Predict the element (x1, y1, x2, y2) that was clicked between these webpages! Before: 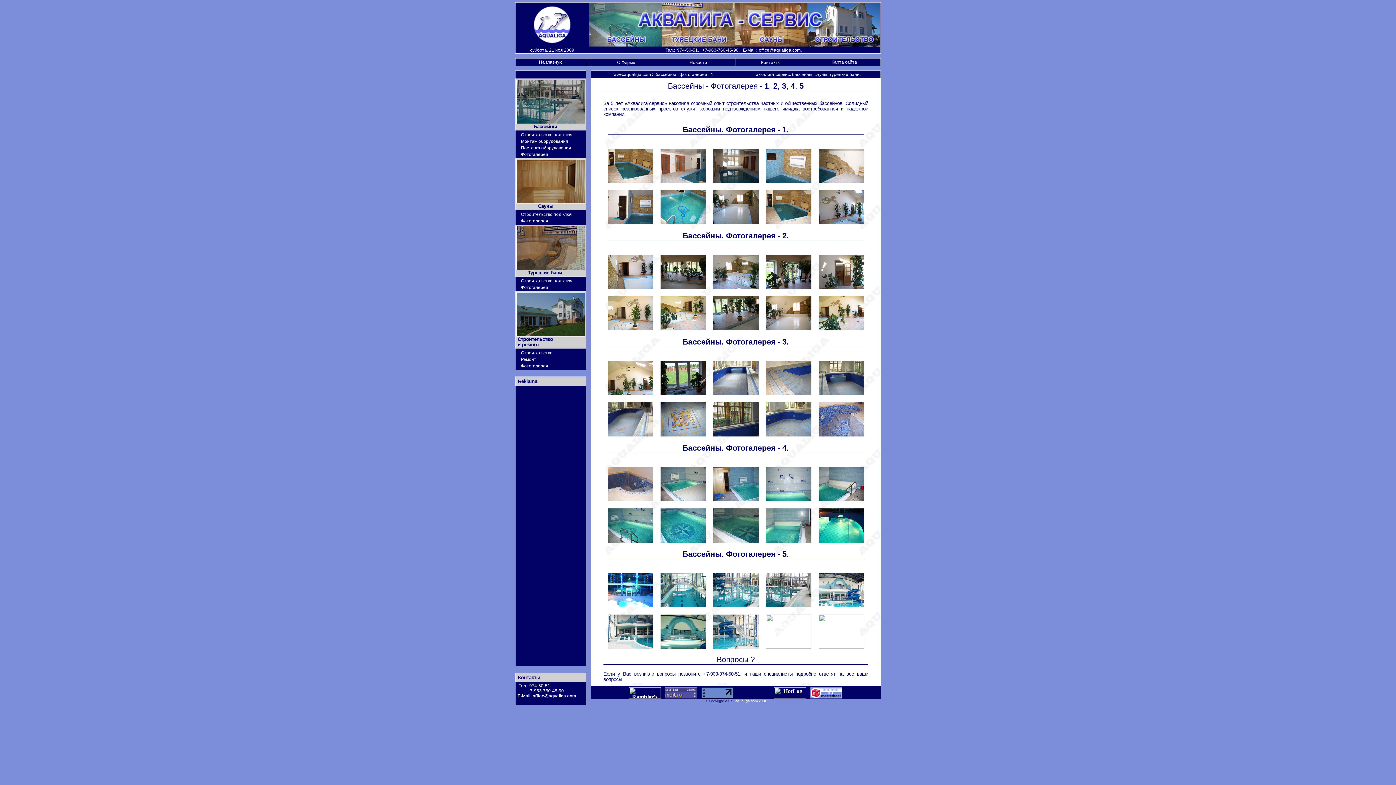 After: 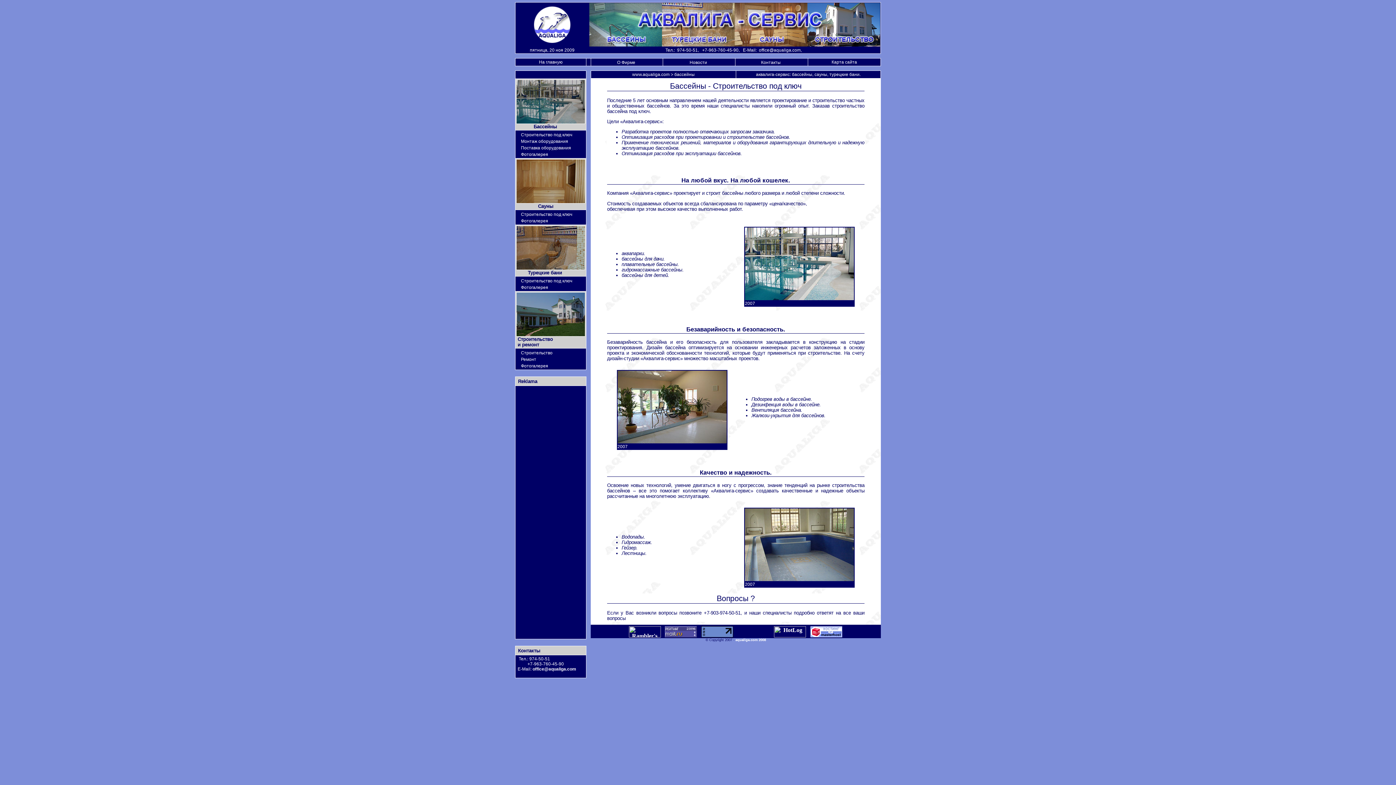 Action: label: Строительство под ключ bbox: (521, 132, 572, 137)